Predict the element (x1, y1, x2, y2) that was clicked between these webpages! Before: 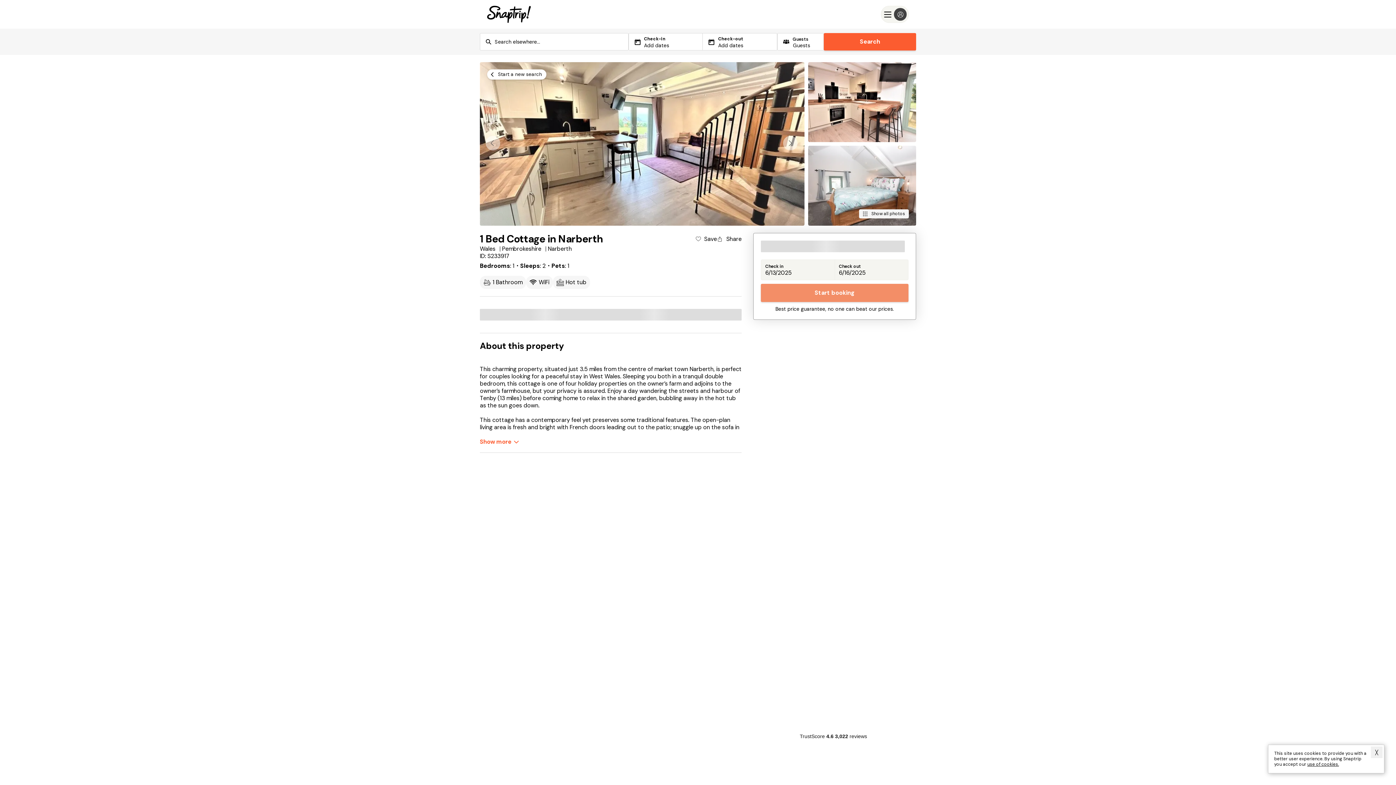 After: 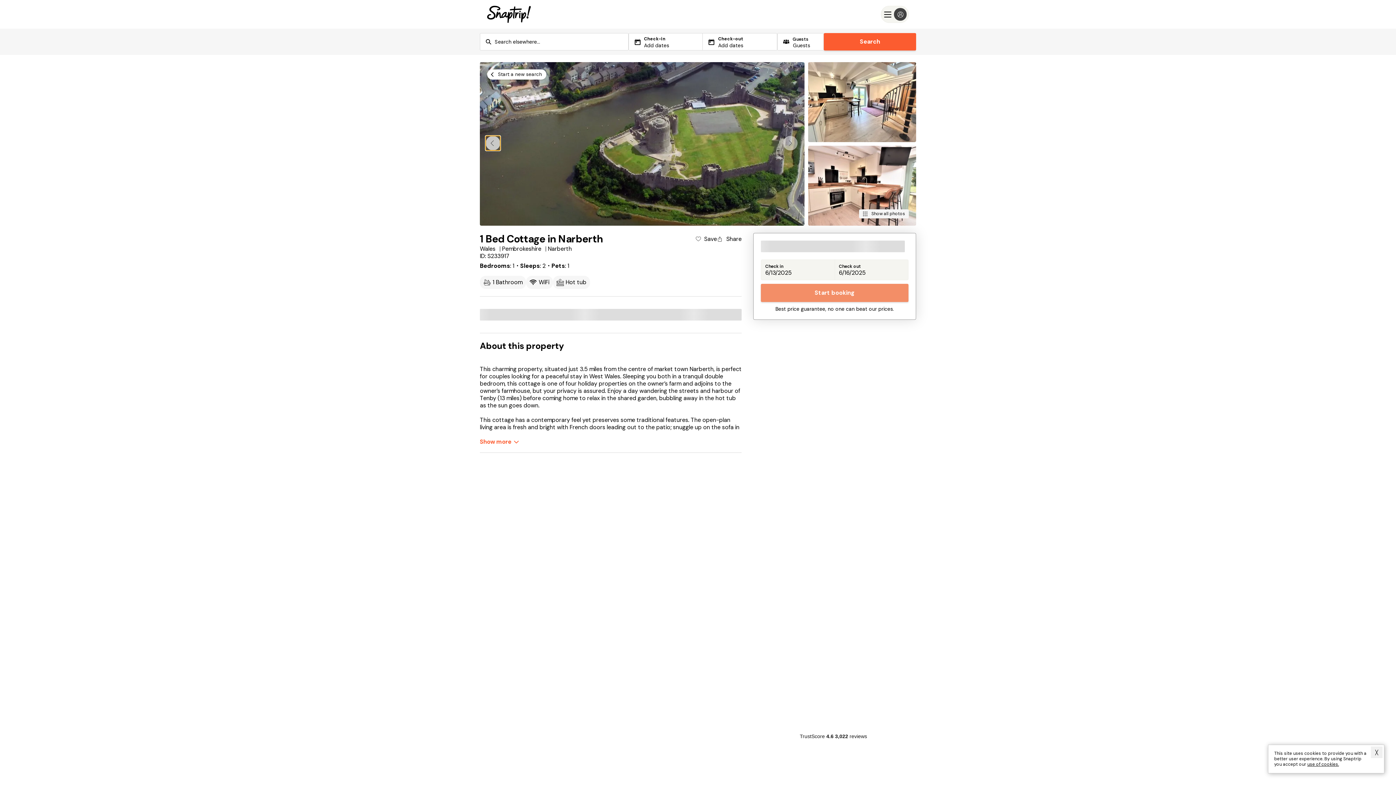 Action: label: Previous slide bbox: (485, 136, 500, 150)